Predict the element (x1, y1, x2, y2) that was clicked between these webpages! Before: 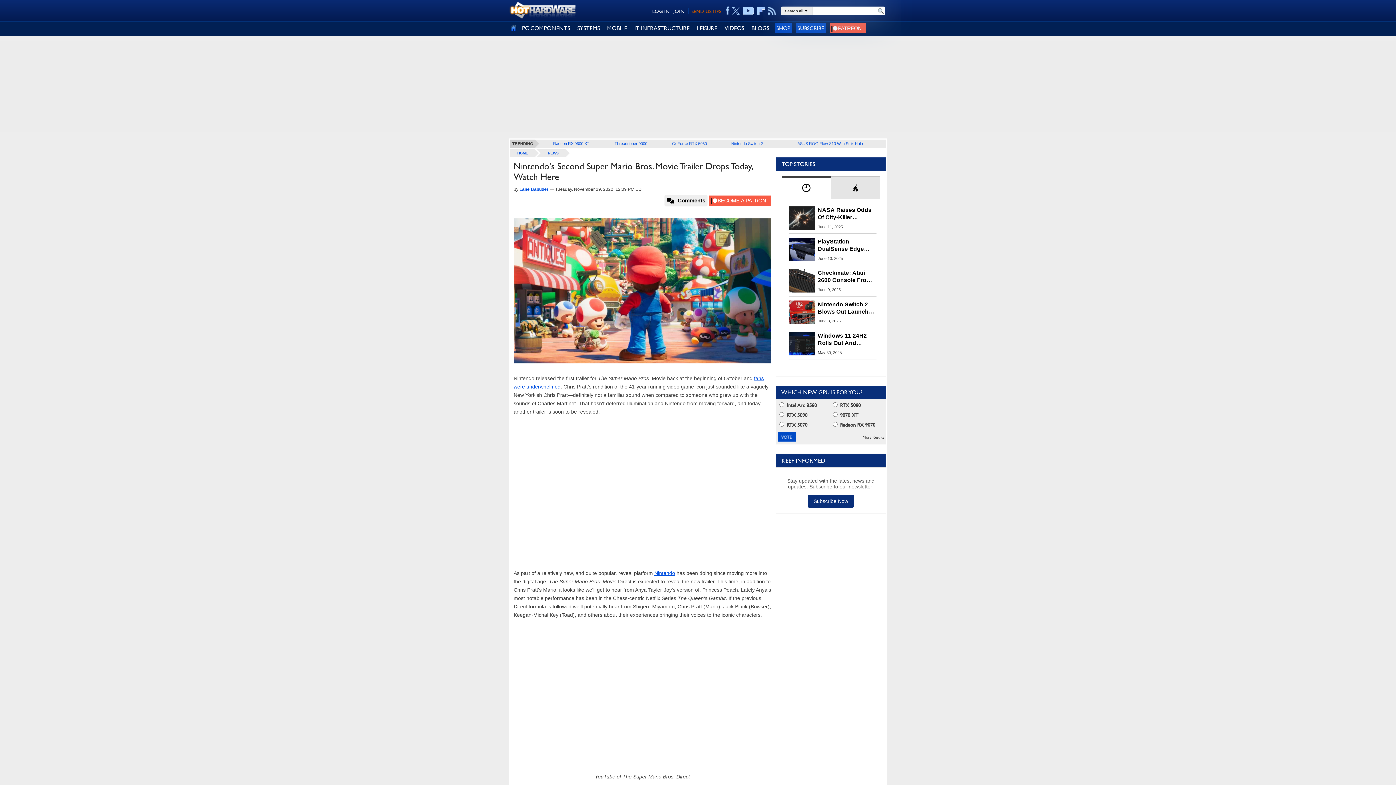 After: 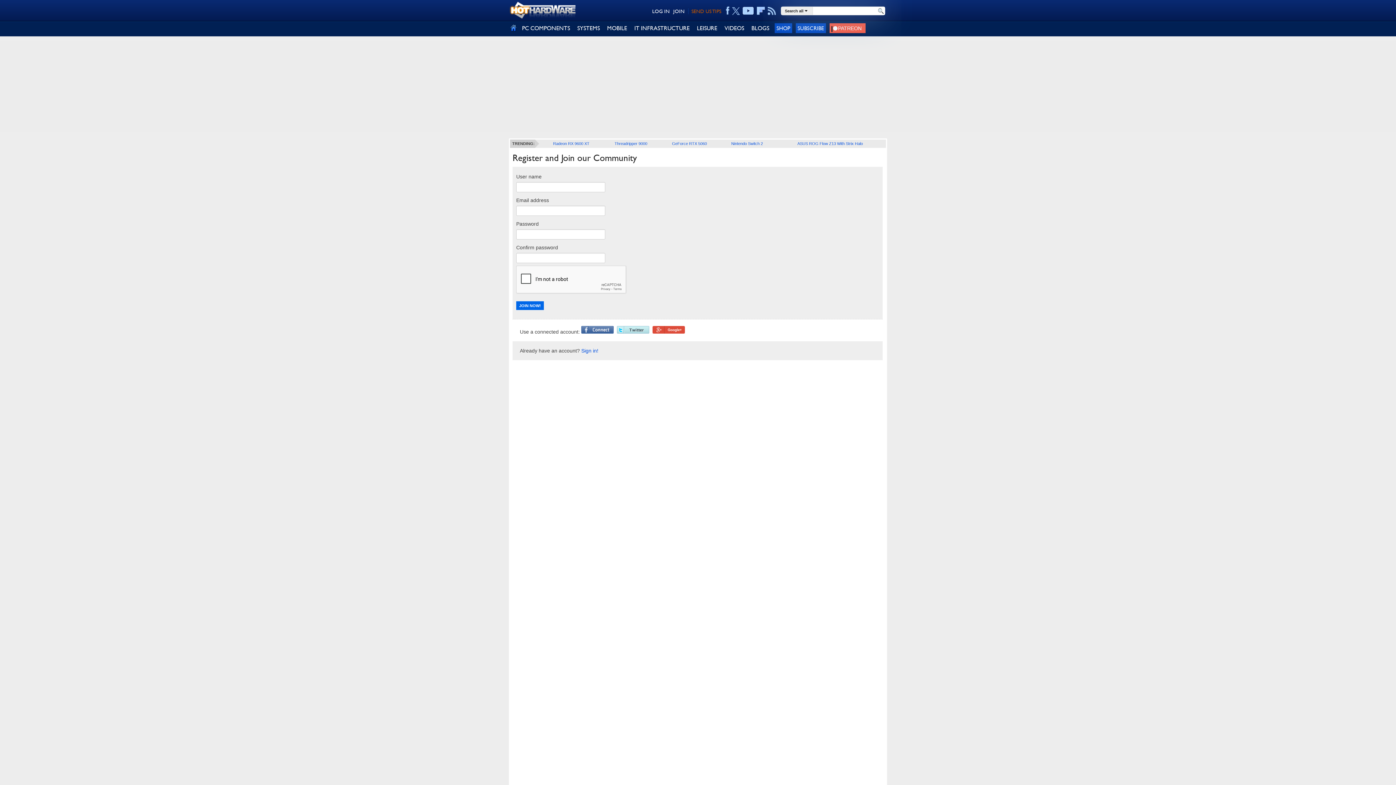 Action: bbox: (673, 8, 684, 14) label: JOIN